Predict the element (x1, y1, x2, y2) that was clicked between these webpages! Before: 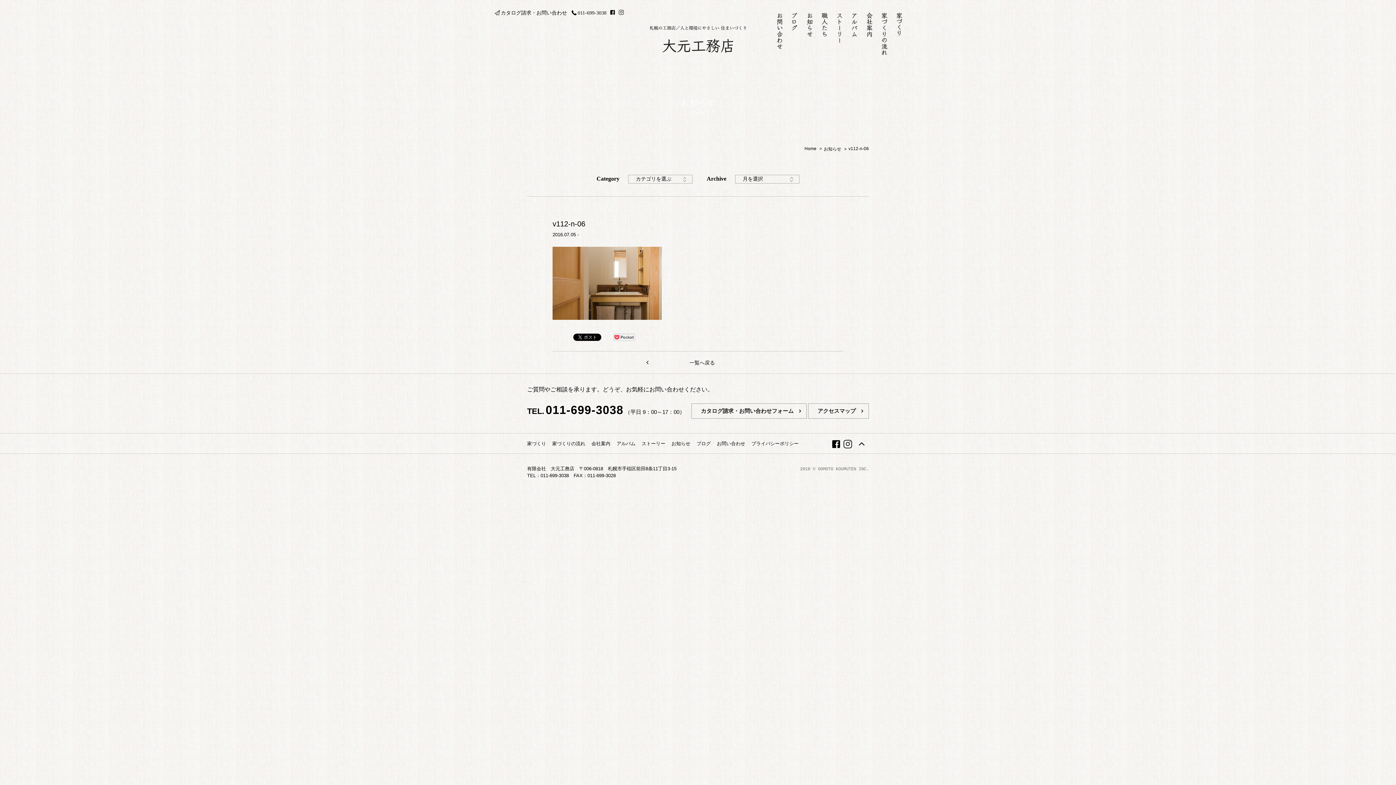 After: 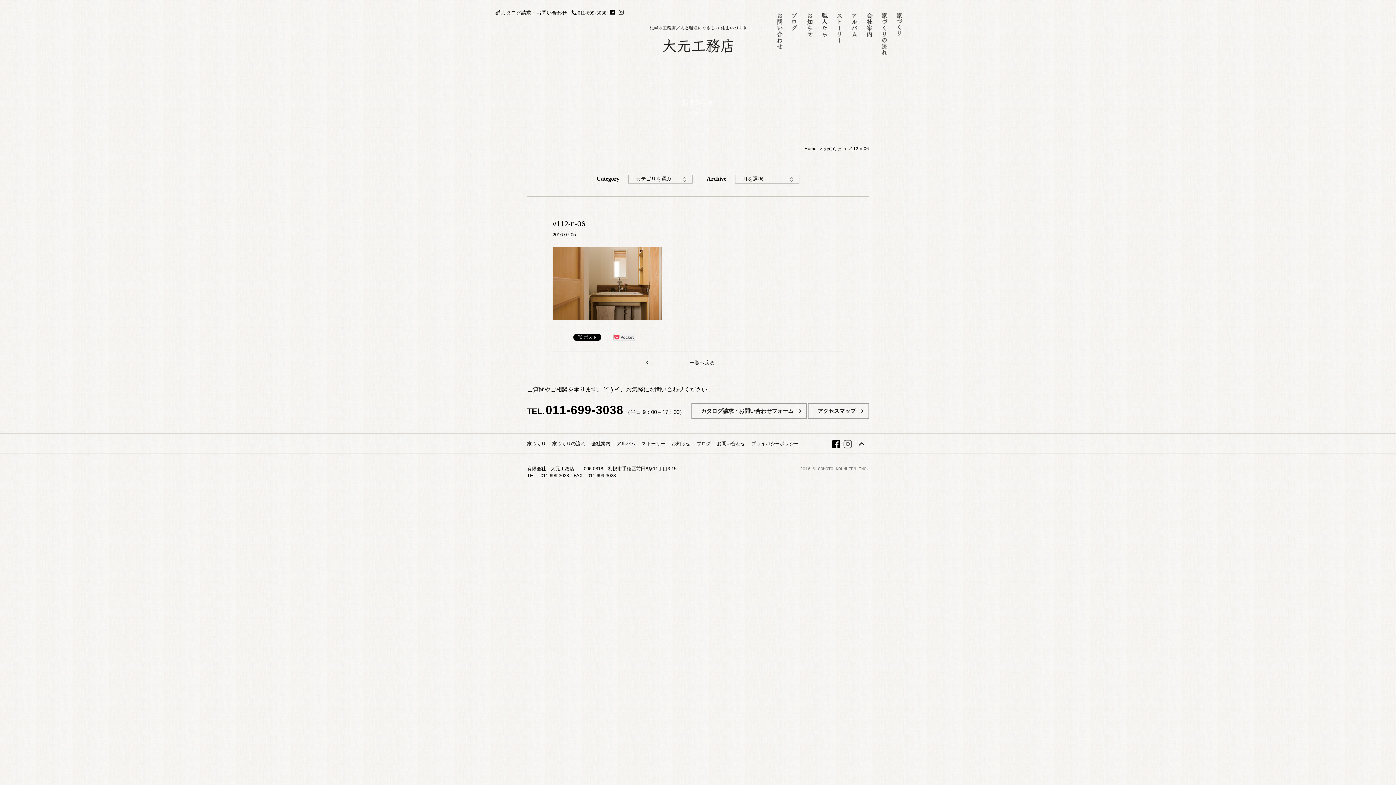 Action: bbox: (843, 443, 852, 449)